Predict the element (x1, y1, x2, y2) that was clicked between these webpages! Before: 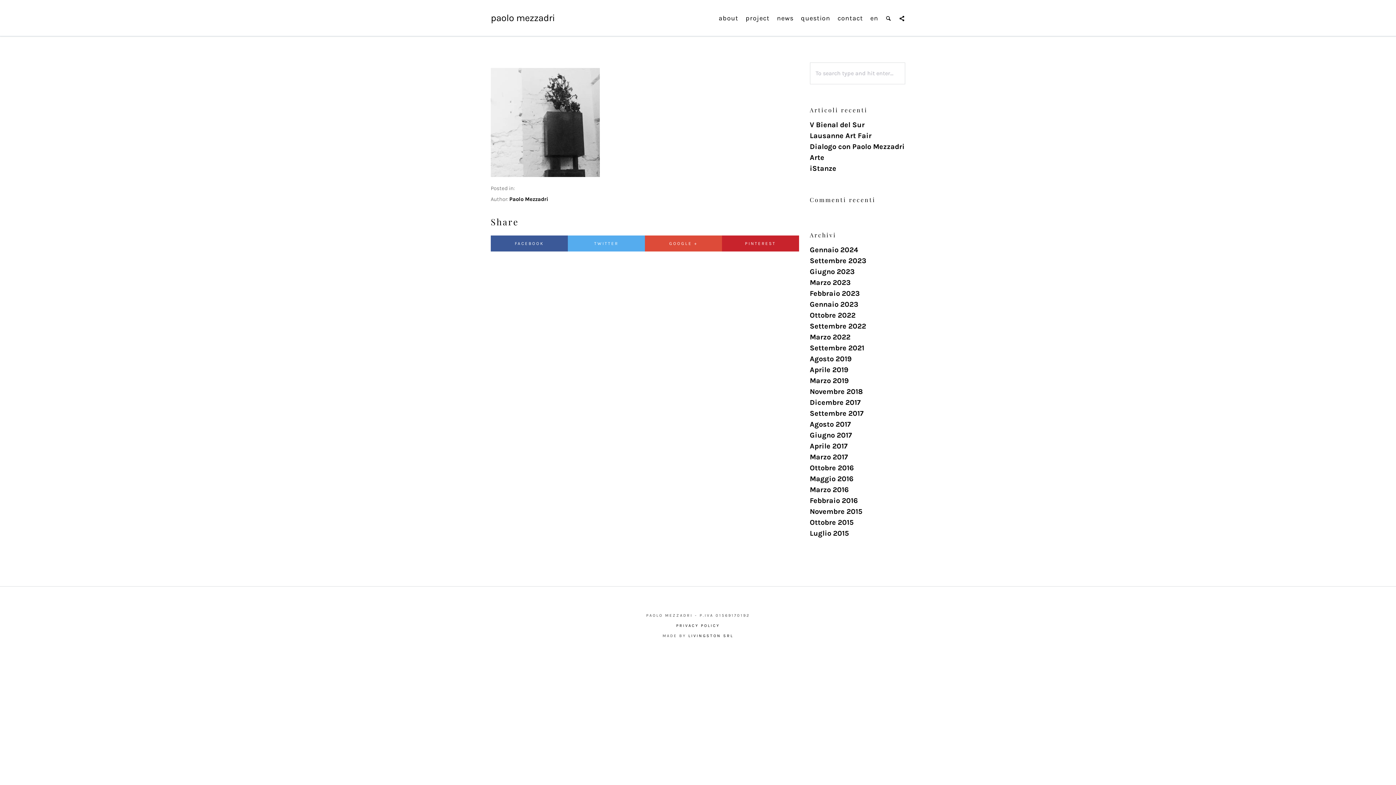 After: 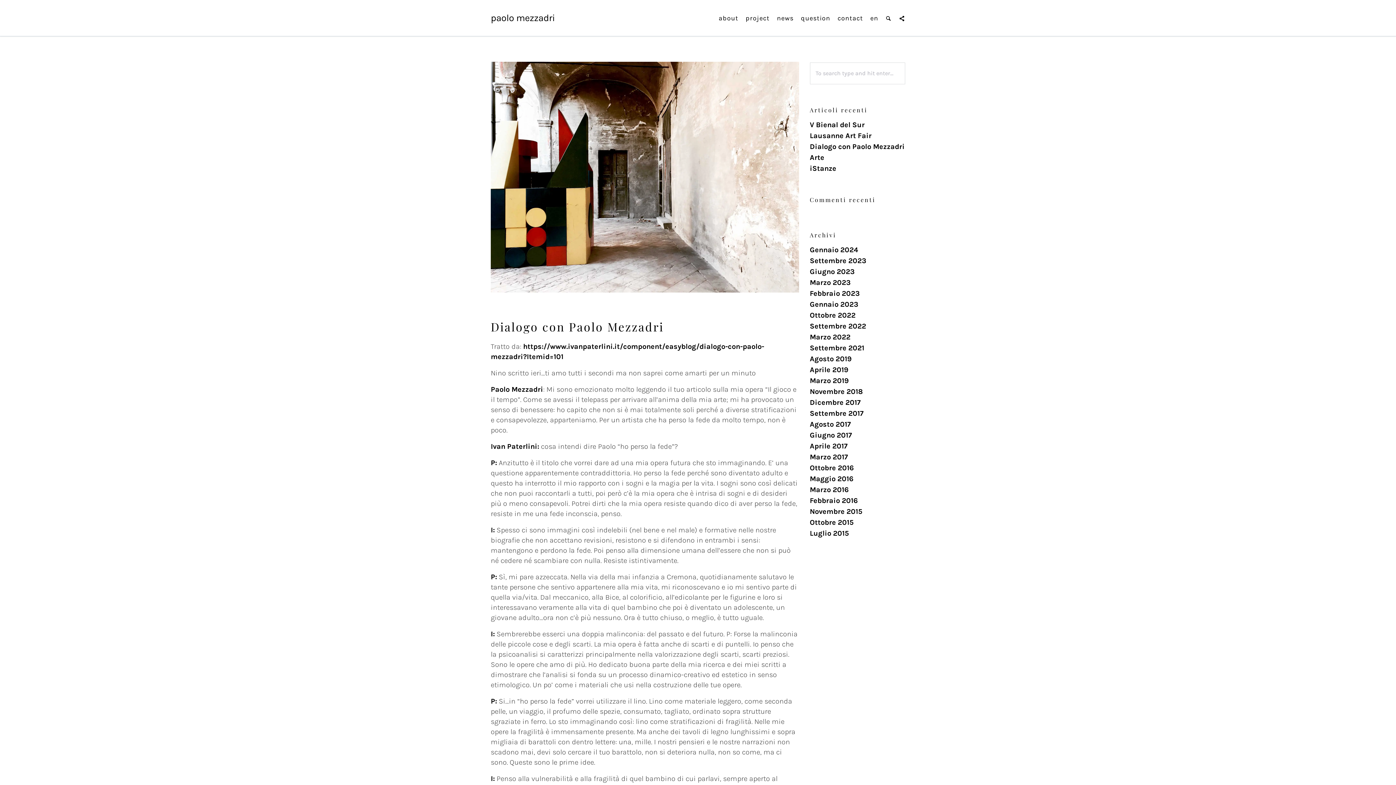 Action: label: Dialogo con Paolo Mezzadri bbox: (810, 142, 904, 150)